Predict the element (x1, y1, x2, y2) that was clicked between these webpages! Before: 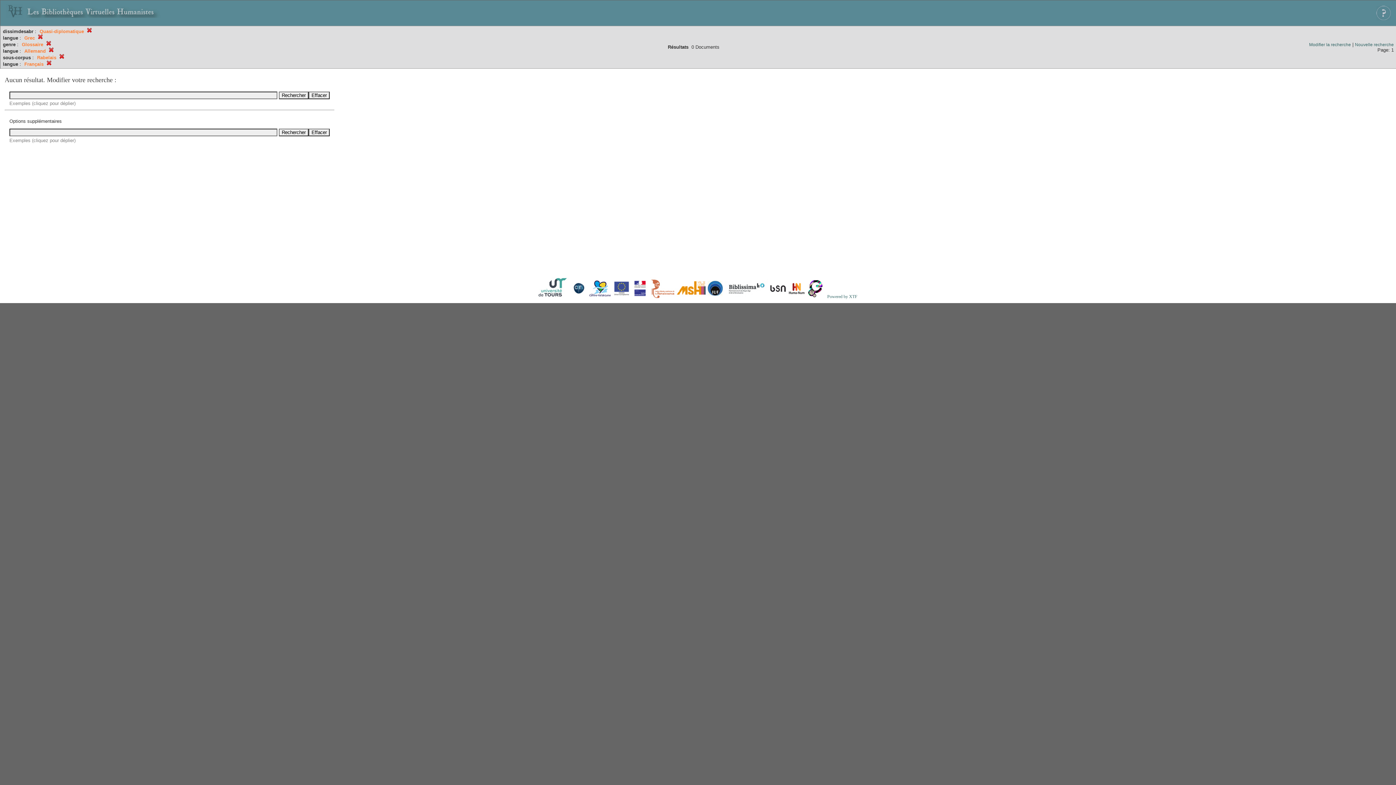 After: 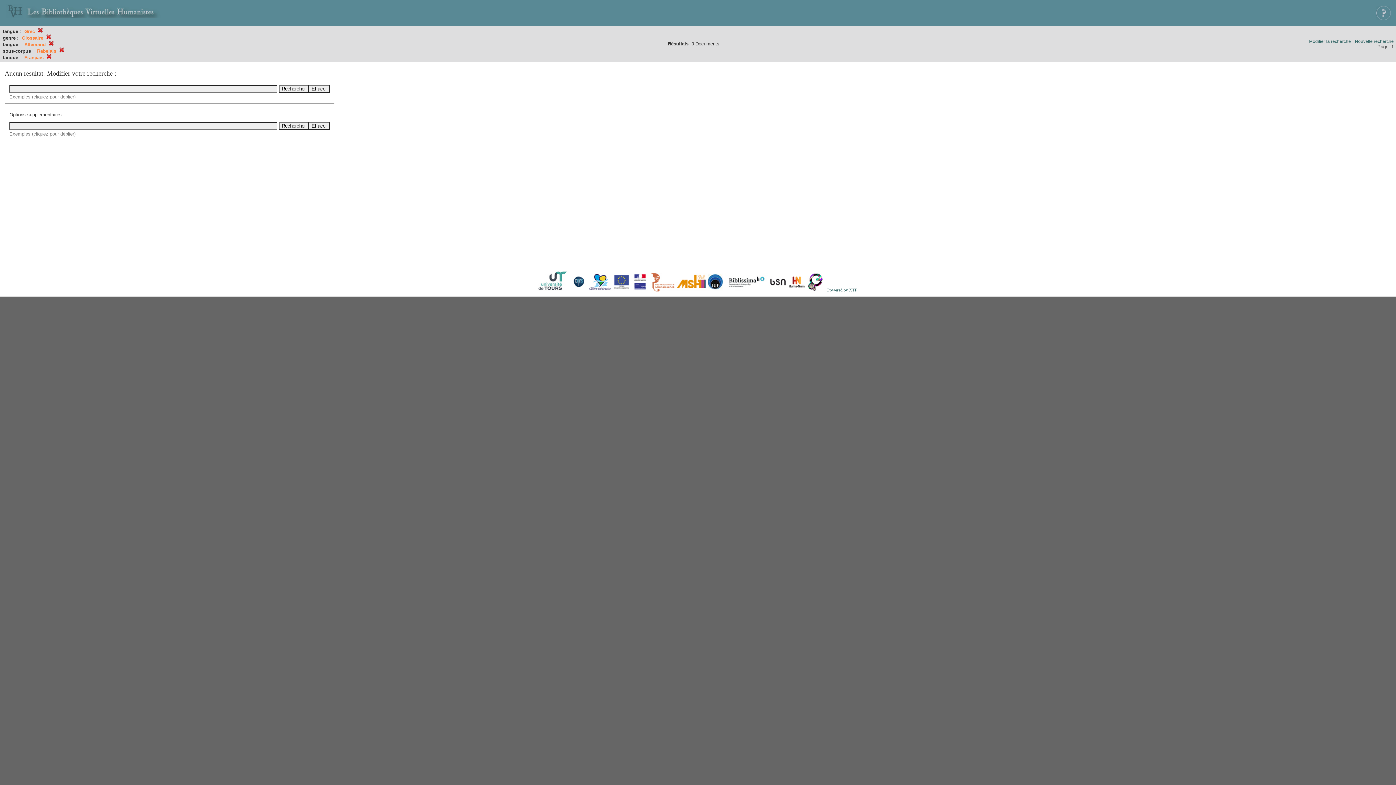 Action: bbox: (86, 29, 92, 34)